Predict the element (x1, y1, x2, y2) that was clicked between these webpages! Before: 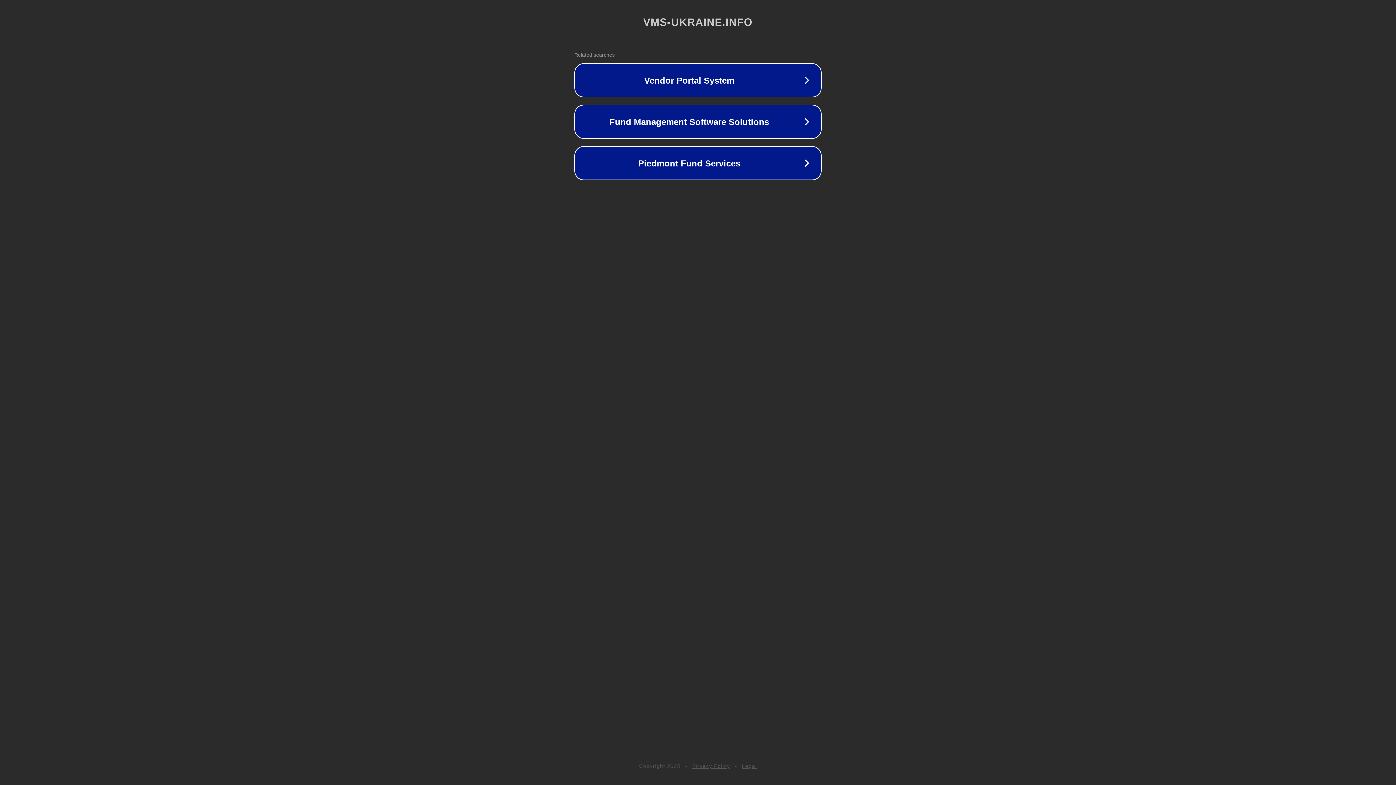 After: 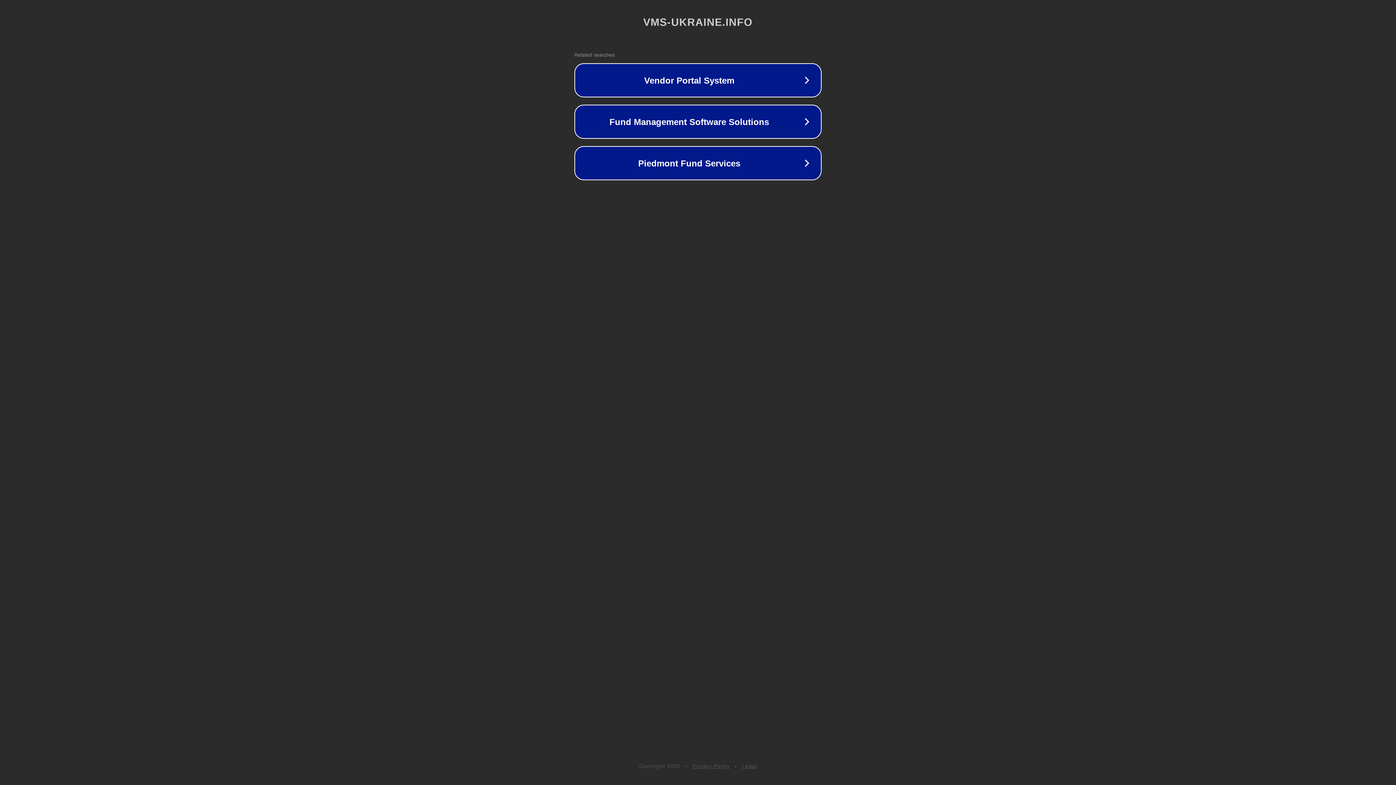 Action: bbox: (692, 763, 730, 769) label: Privacy Policy